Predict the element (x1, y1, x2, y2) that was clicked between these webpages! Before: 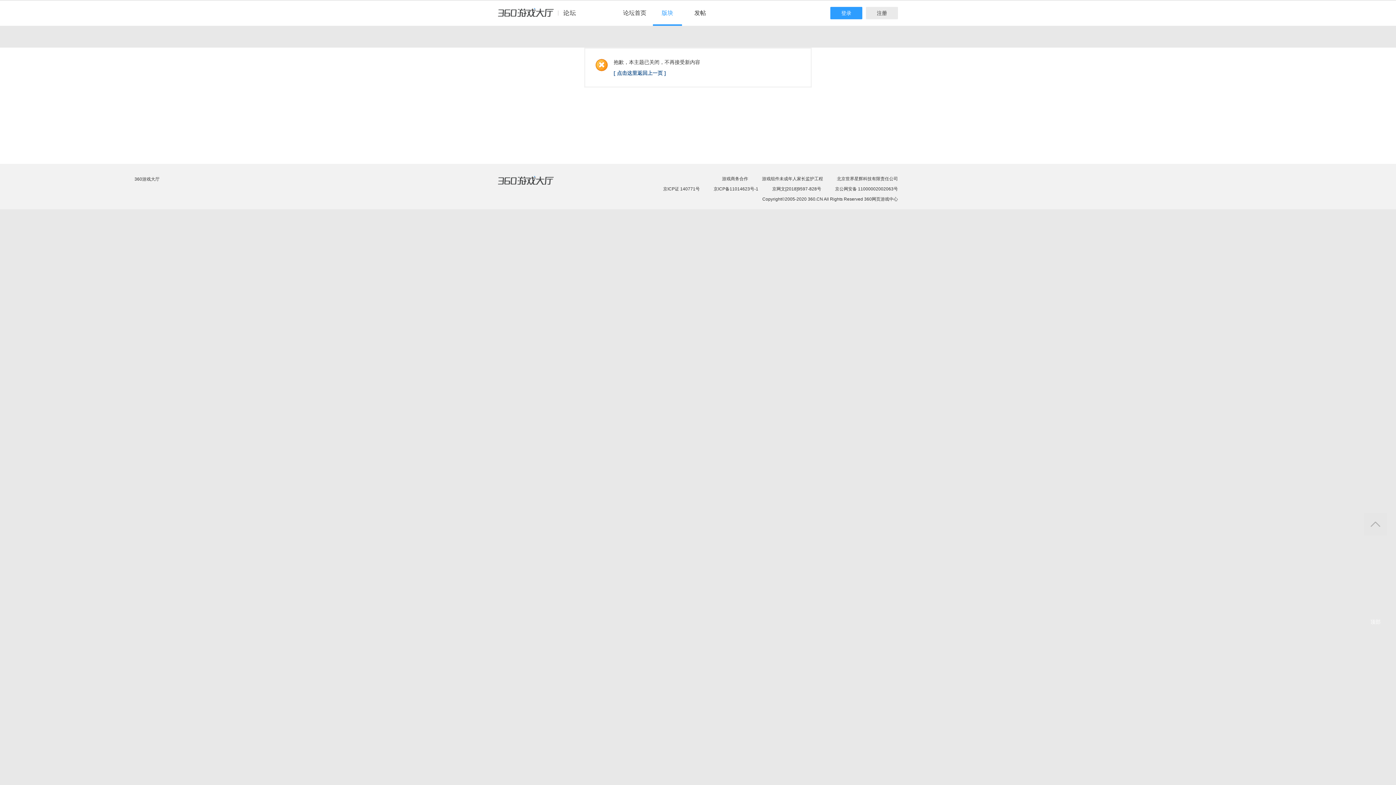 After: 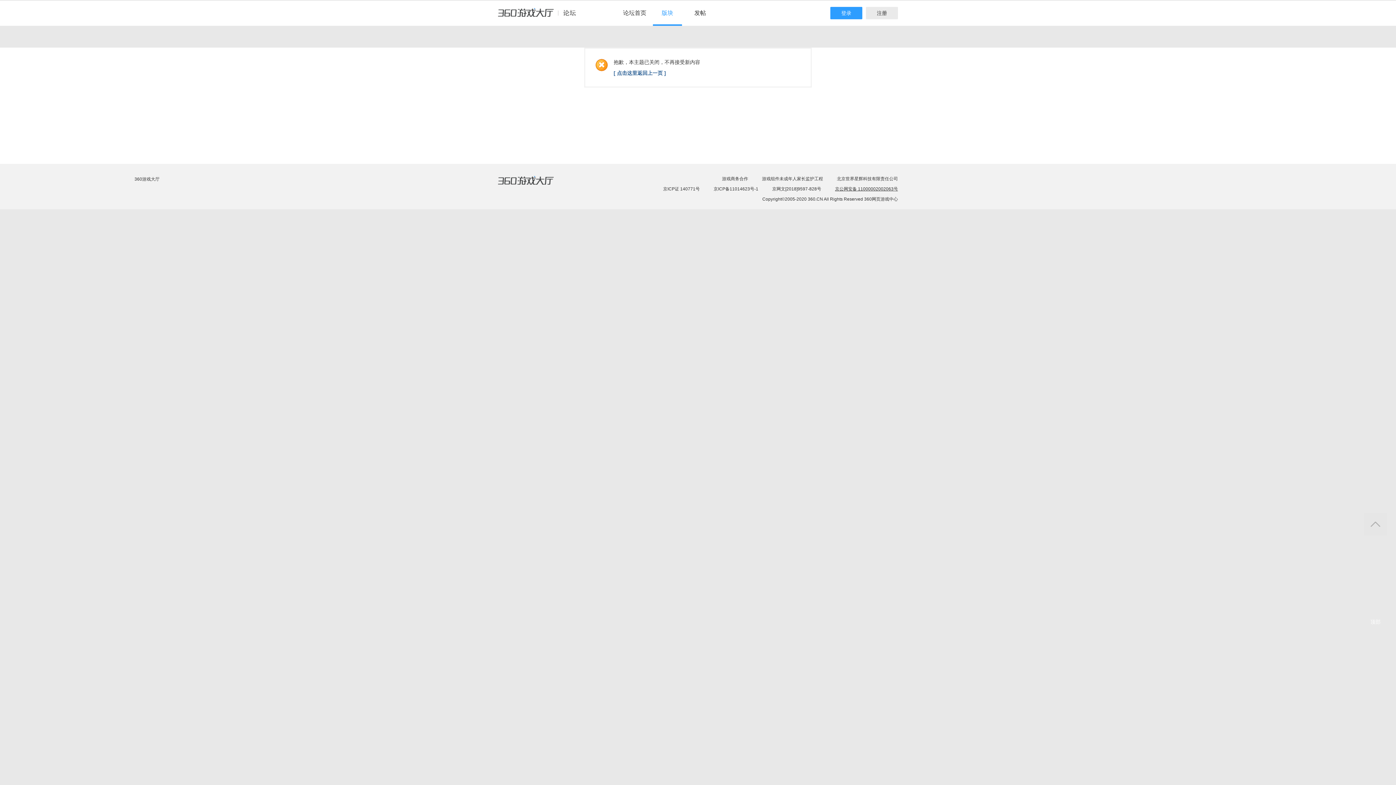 Action: label: 京公网安备 11000002002063号 bbox: (835, 186, 898, 191)